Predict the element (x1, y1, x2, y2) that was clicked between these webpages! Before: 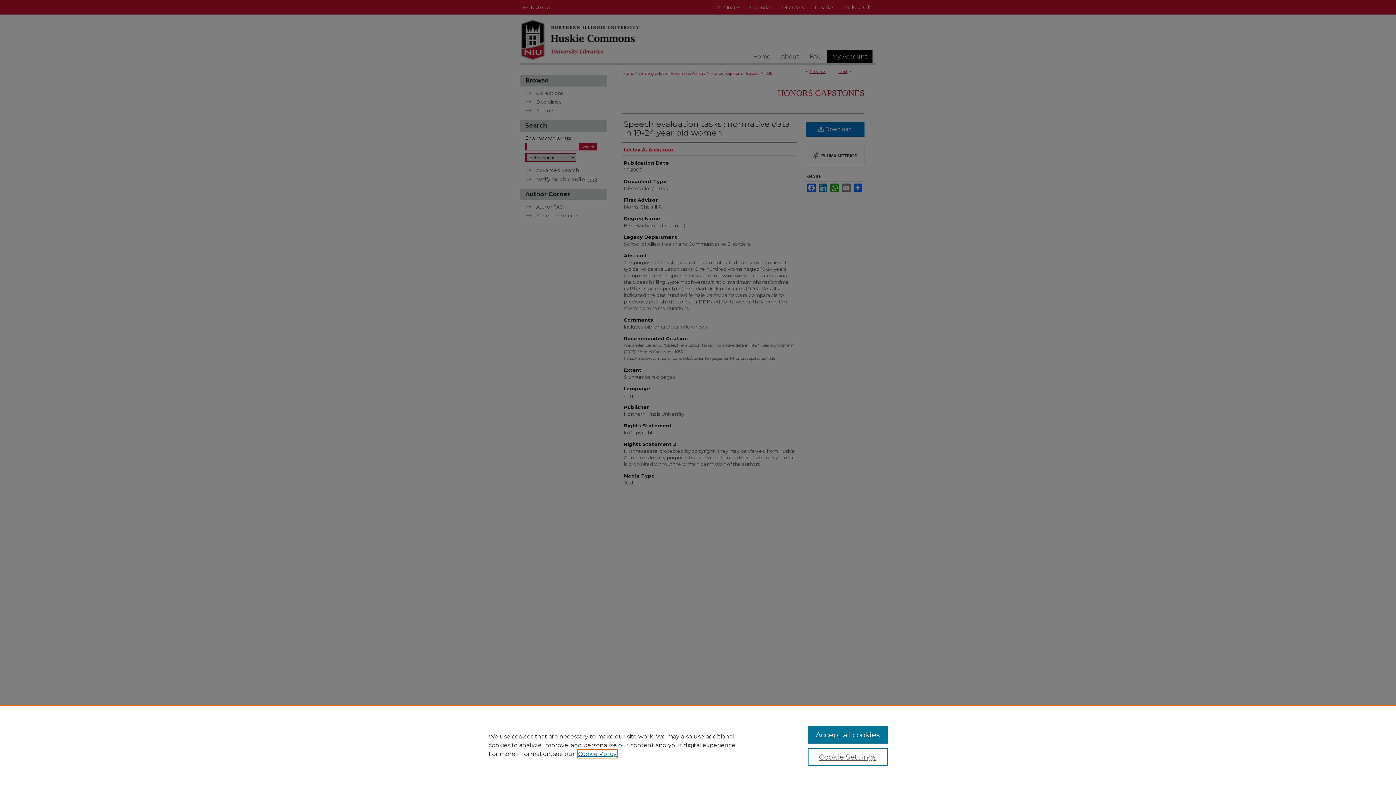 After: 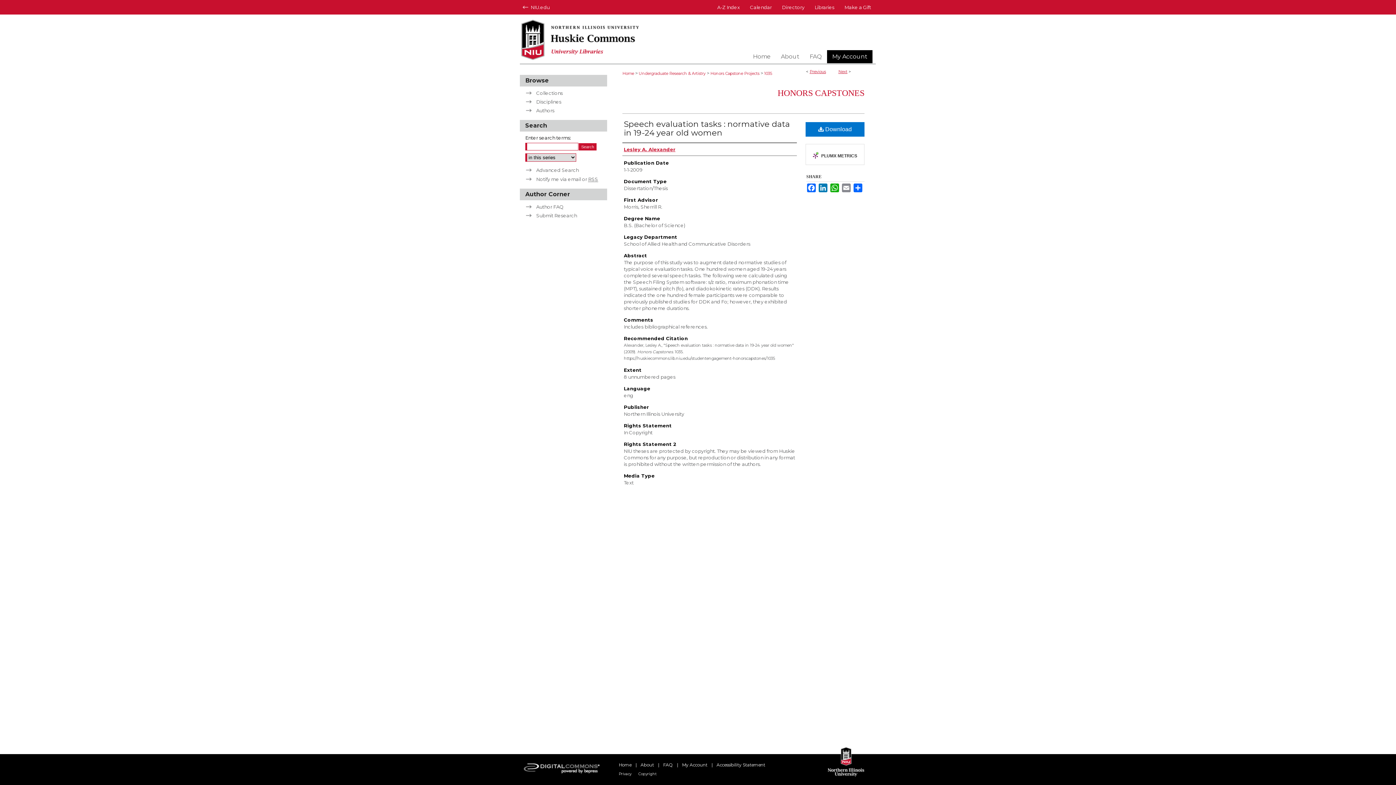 Action: bbox: (807, 726, 887, 744) label: Accept all cookies